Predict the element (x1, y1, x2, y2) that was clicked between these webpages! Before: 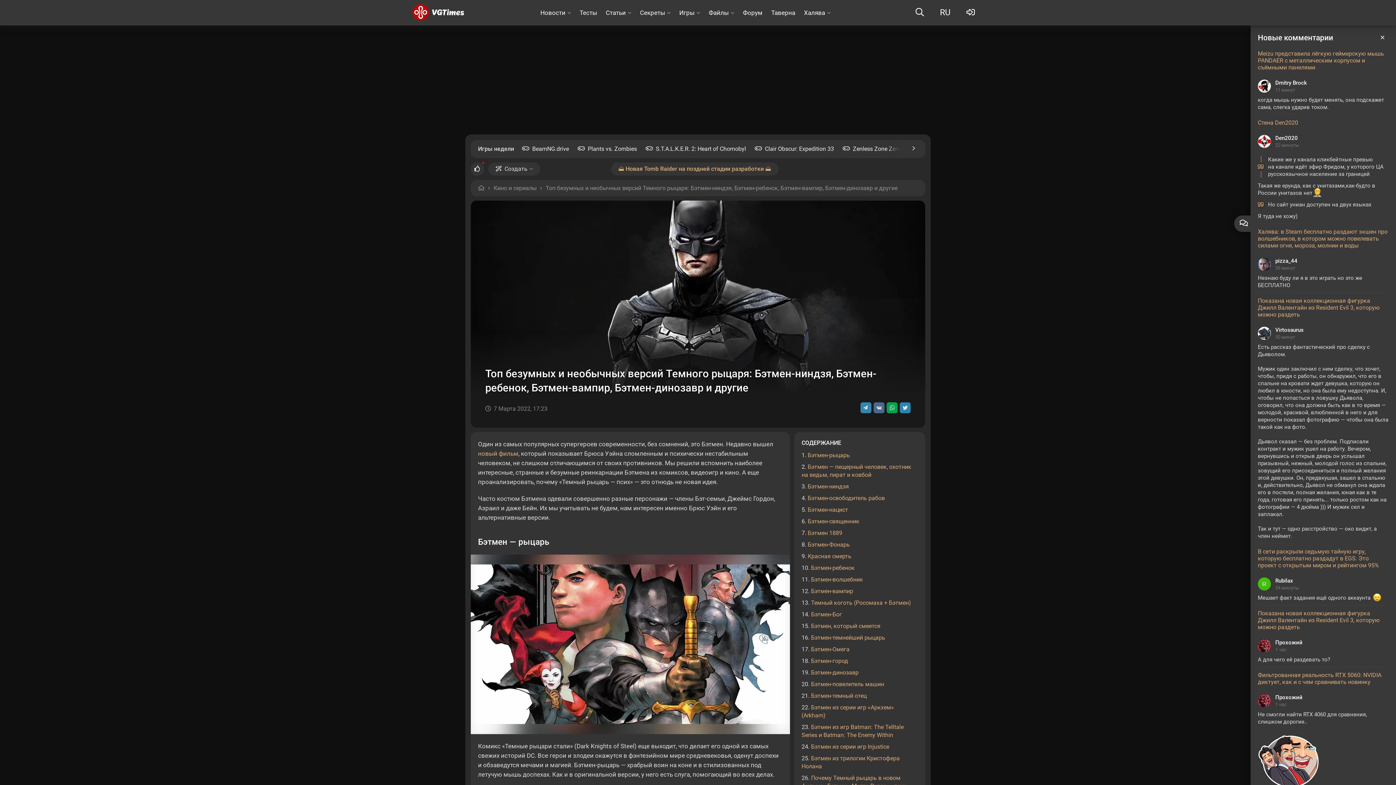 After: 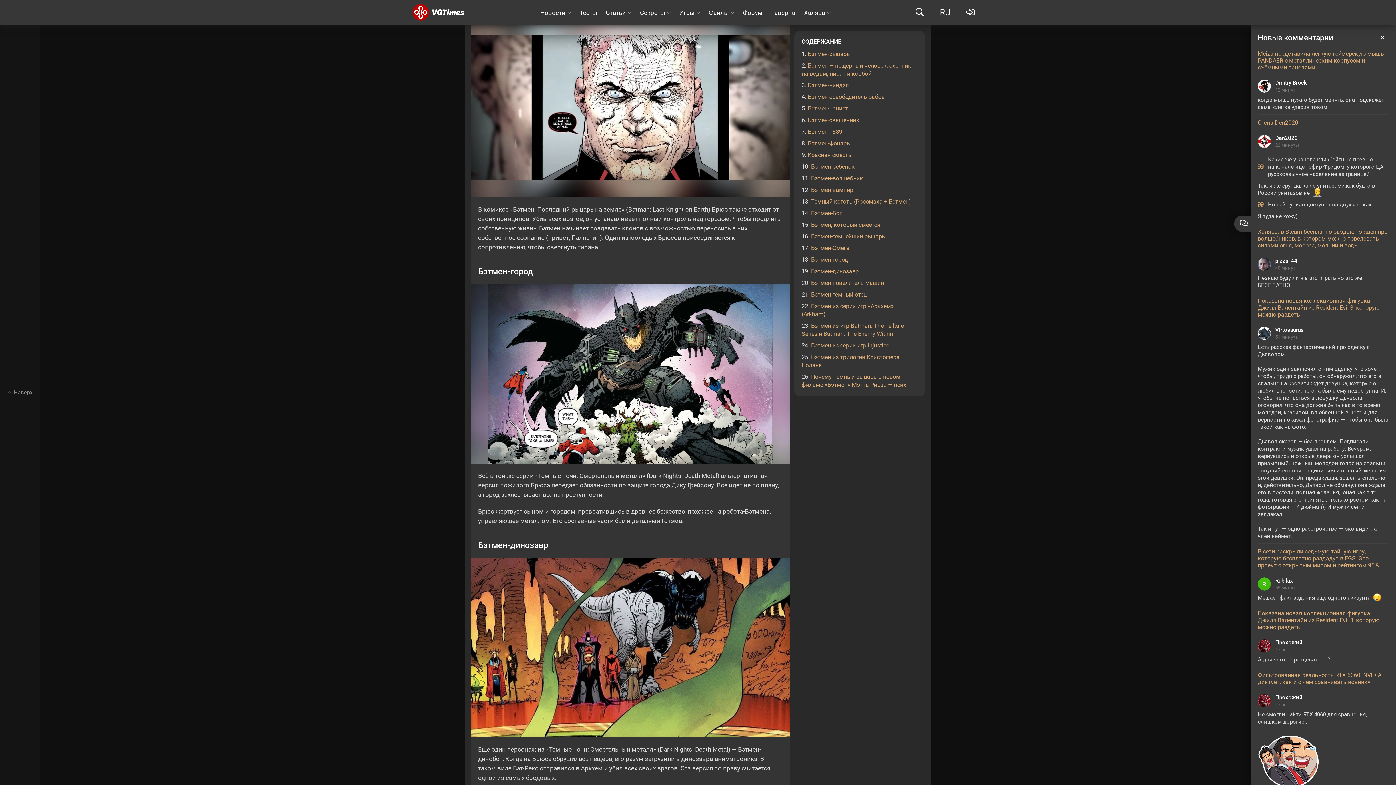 Action: bbox: (811, 646, 849, 653) label: Бэтмен-Омега